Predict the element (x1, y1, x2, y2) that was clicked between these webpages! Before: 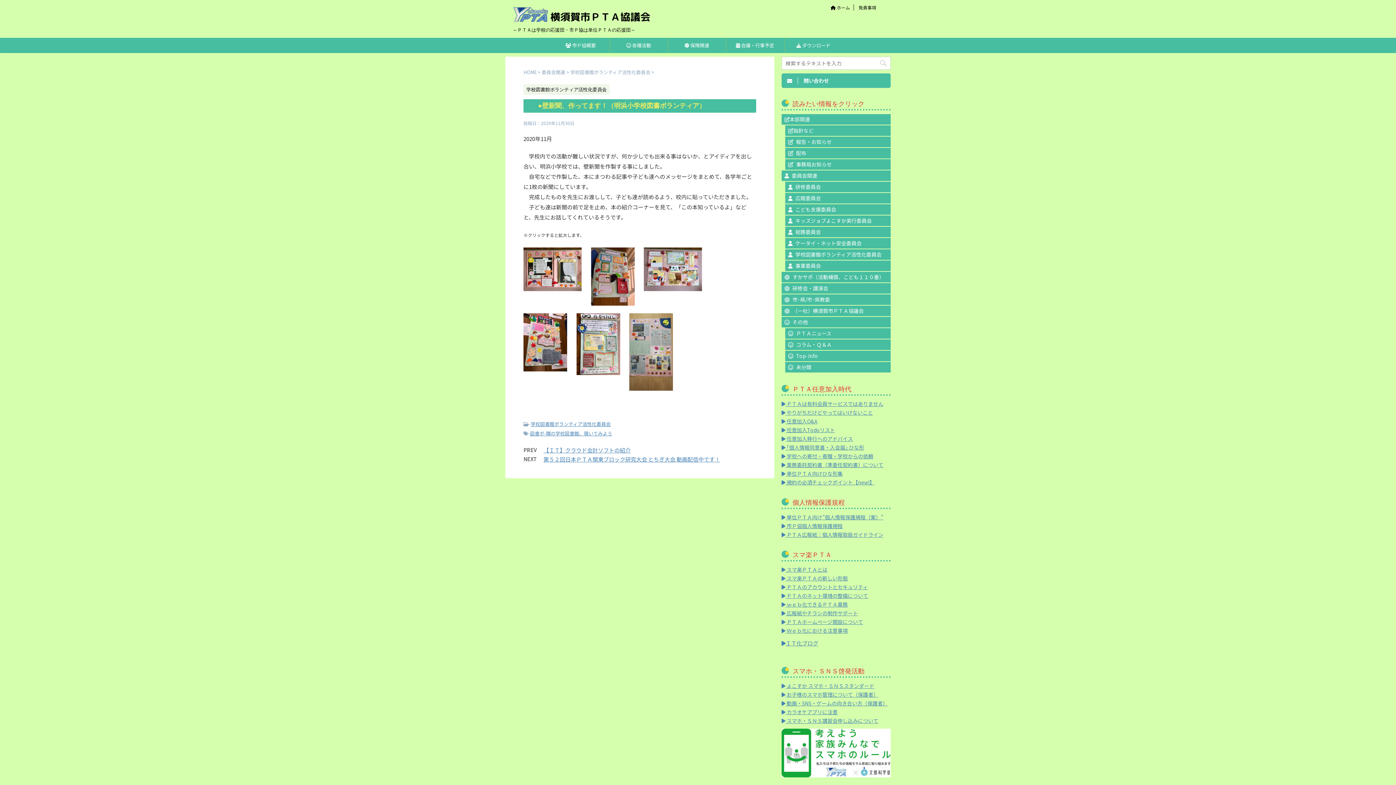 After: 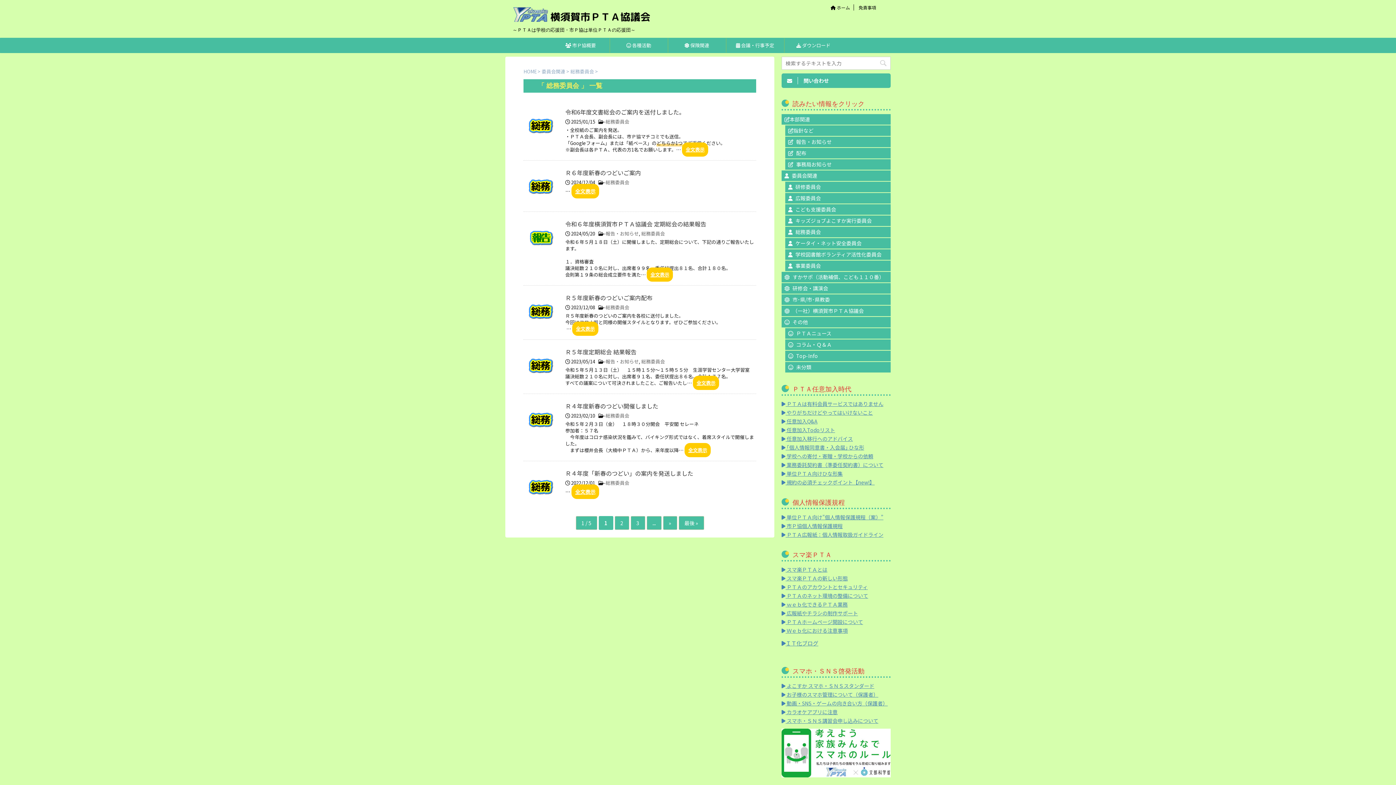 Action: label: 総務委員会 bbox: (785, 226, 890, 237)